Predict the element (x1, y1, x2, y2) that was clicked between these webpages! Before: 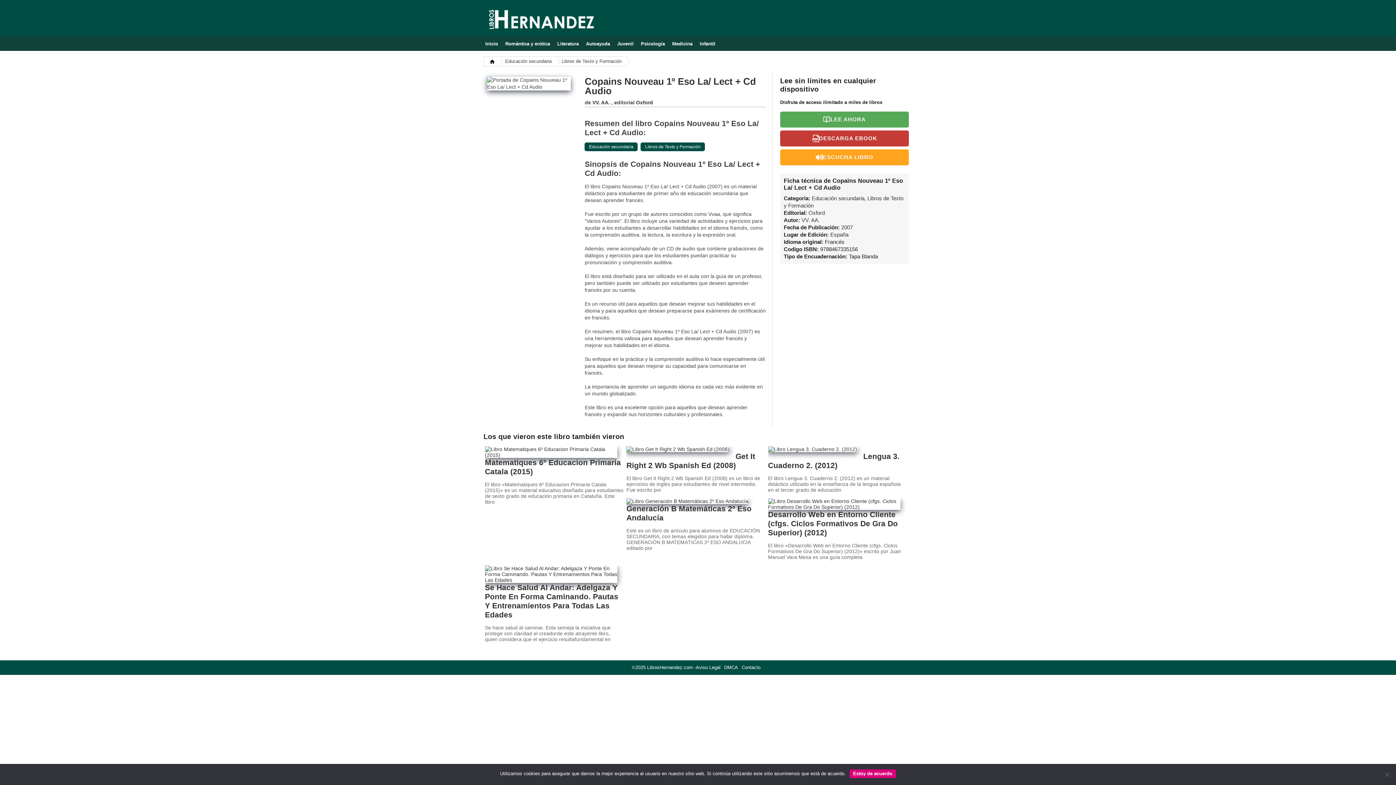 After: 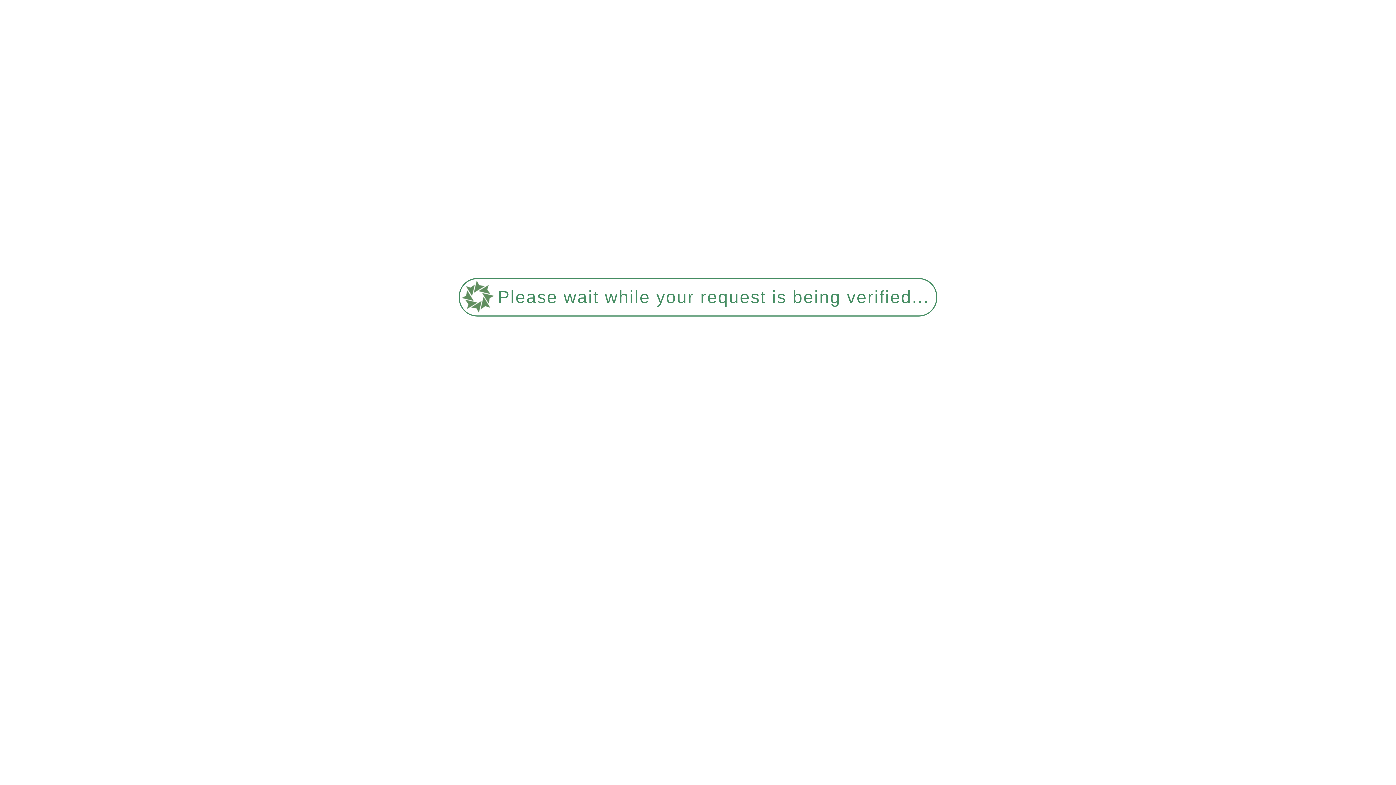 Action: bbox: (626, 452, 765, 470) label: Get It Right 2 Wb Spanish Ed (2008)